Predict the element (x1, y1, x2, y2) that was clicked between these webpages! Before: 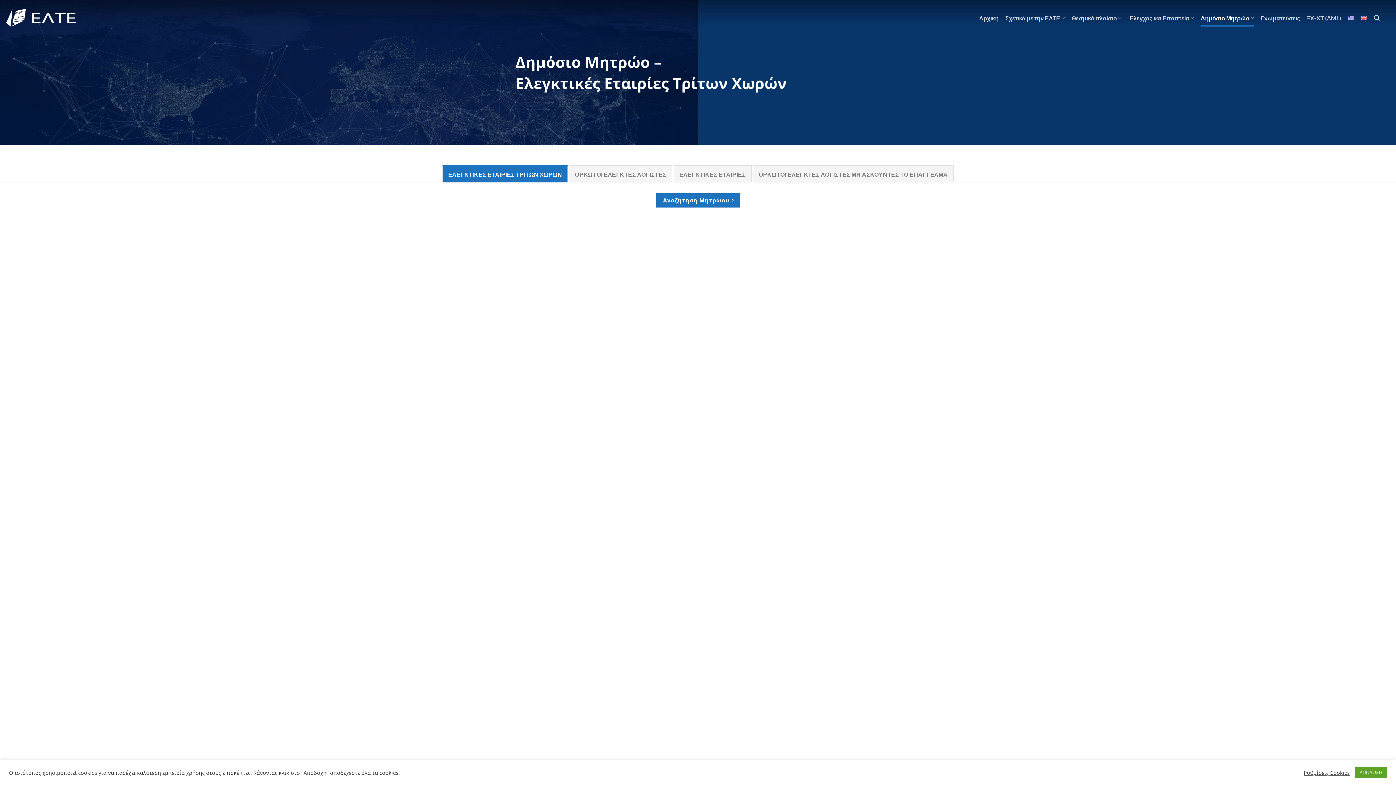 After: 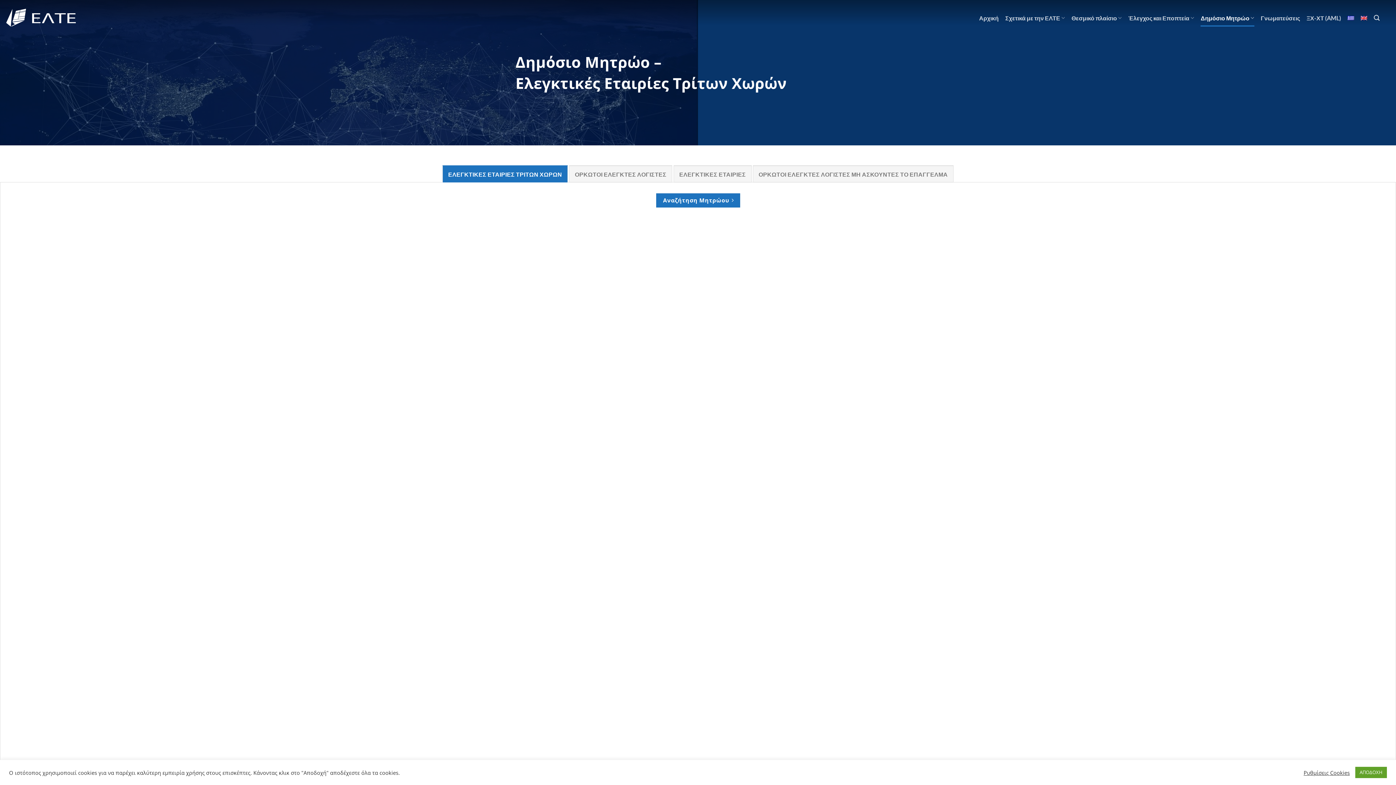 Action: label: ΕΛΕΓΚΤΙΚΕΣ ΕΤΑΙΡΙΕΣ ΤΡΙΤΩΝ ΧΩΡΩΝ bbox: (442, 165, 568, 182)